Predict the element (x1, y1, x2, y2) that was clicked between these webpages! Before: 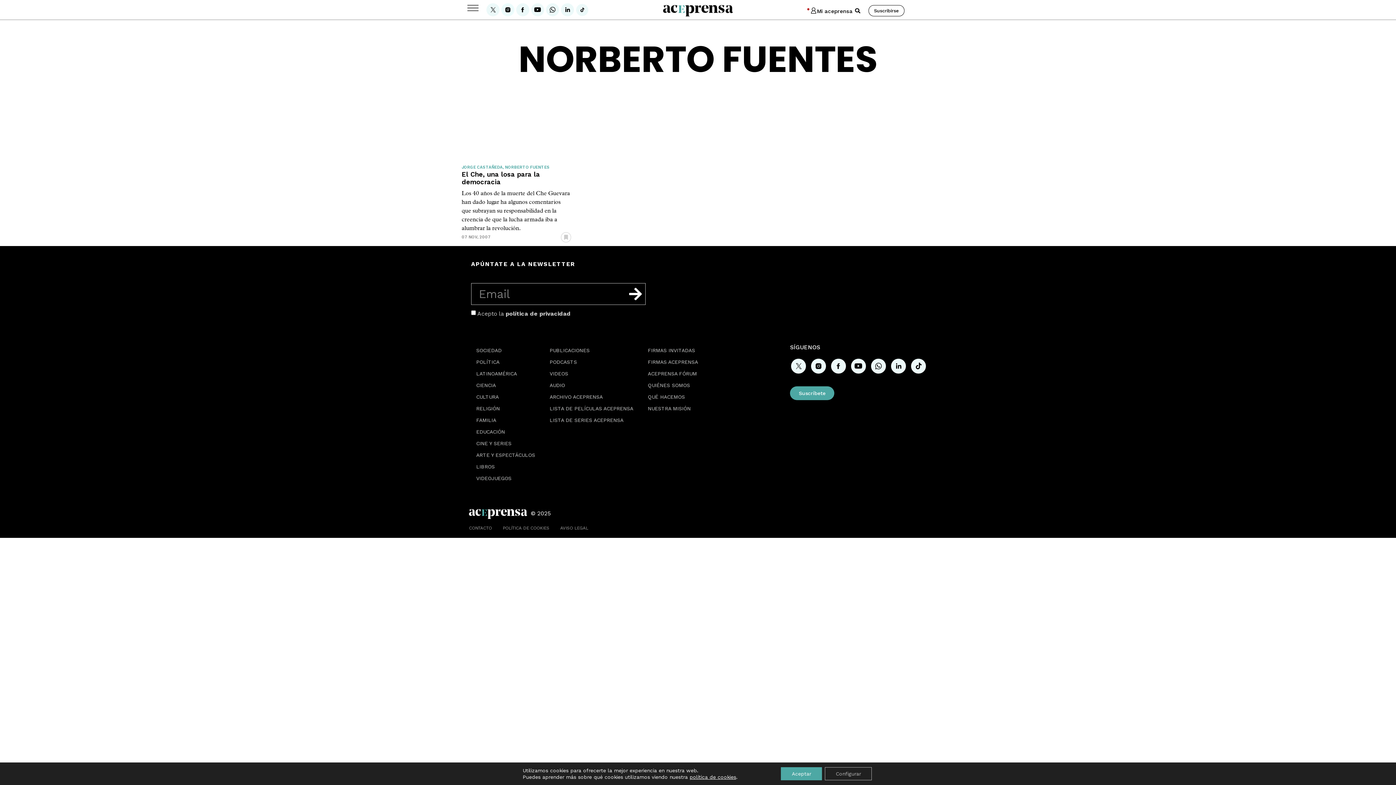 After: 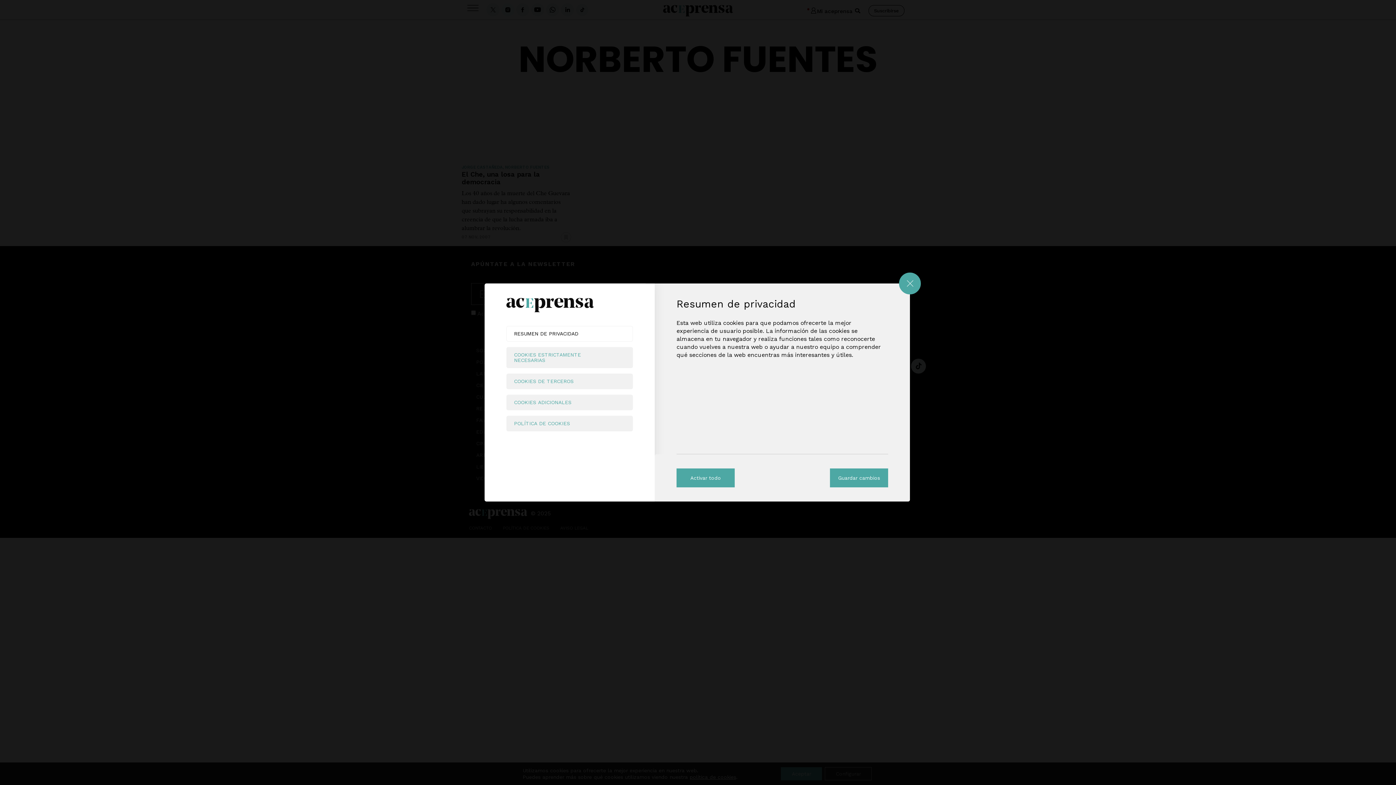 Action: bbox: (825, 767, 872, 780) label: Configurar